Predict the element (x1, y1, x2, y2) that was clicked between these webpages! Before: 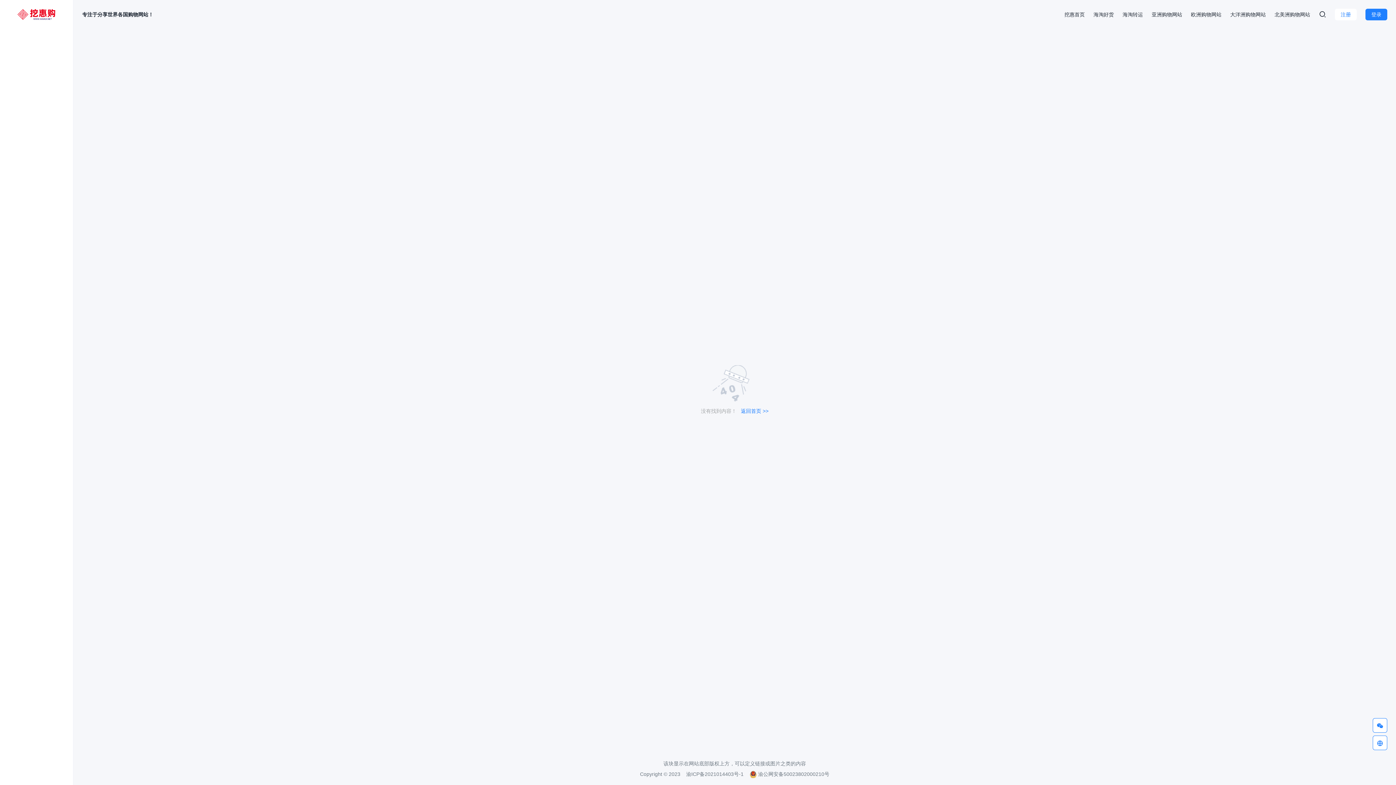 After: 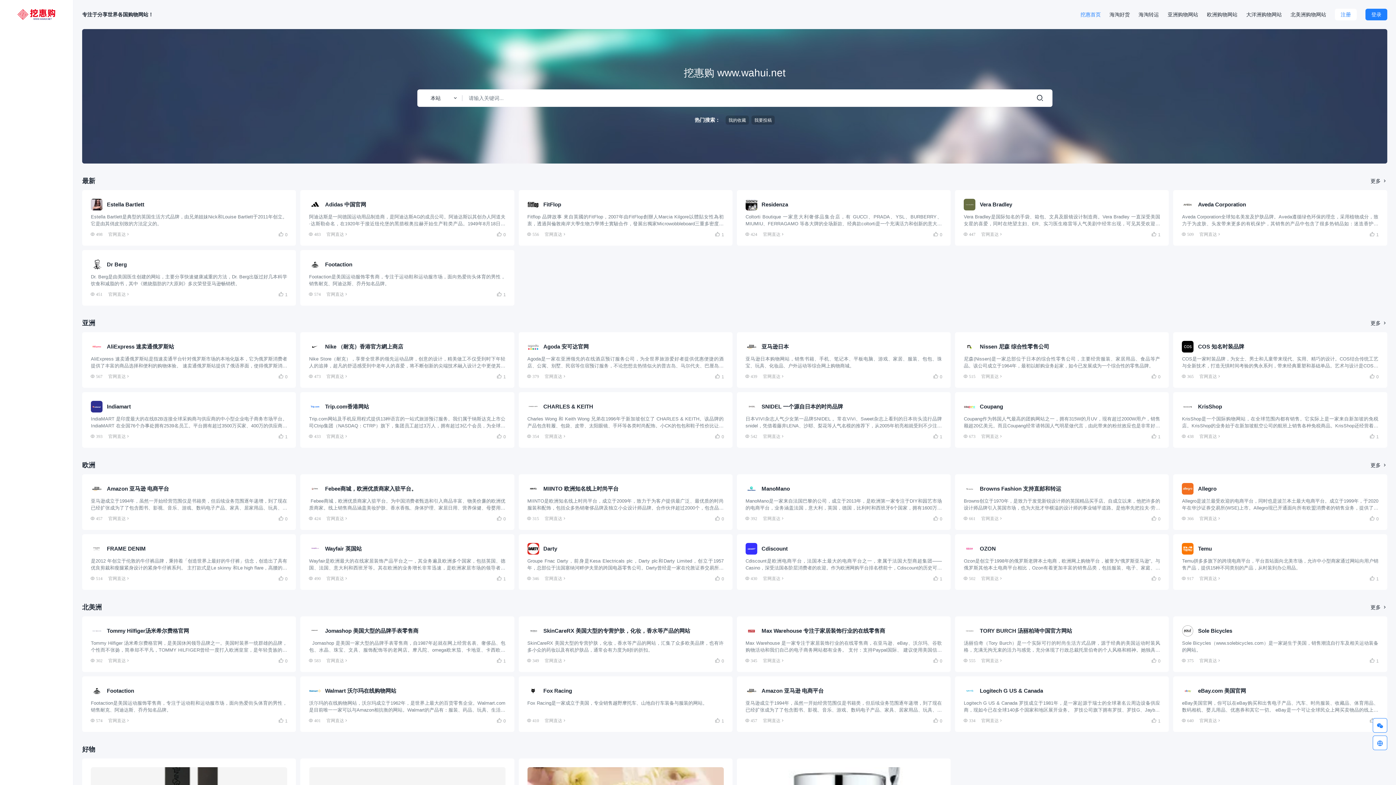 Action: label: 挖惠首页 bbox: (1064, 11, 1085, 17)